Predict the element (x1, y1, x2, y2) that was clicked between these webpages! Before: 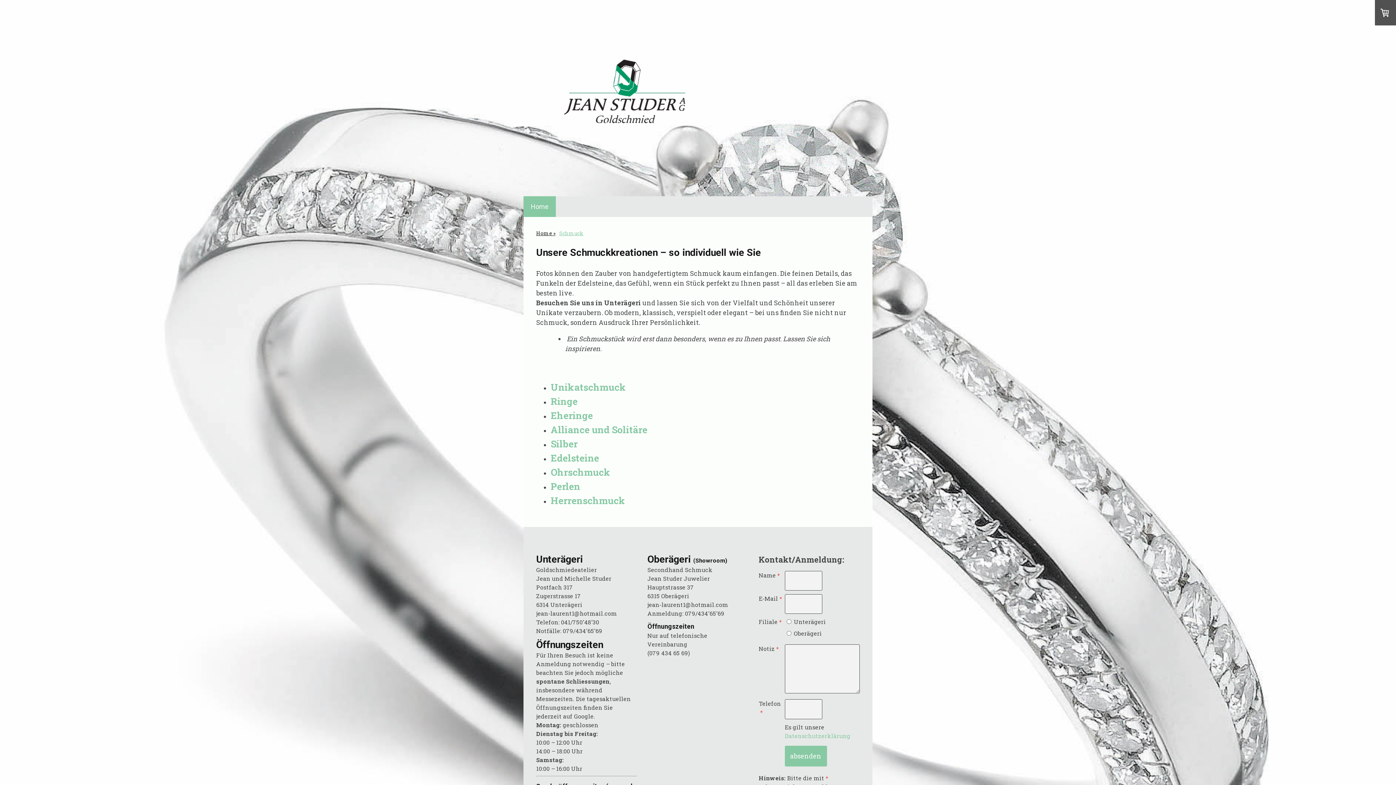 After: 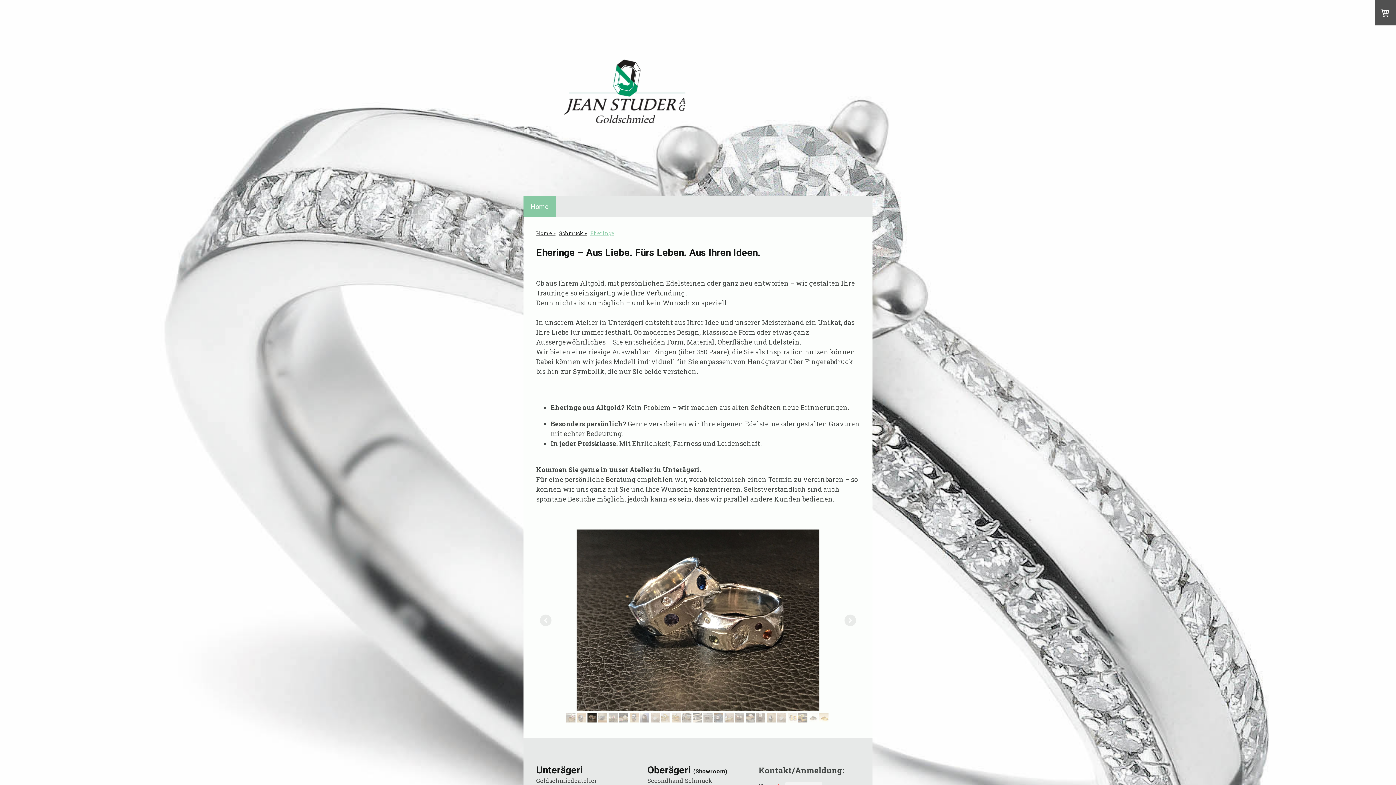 Action: bbox: (550, 412, 593, 421) label: Eheringe